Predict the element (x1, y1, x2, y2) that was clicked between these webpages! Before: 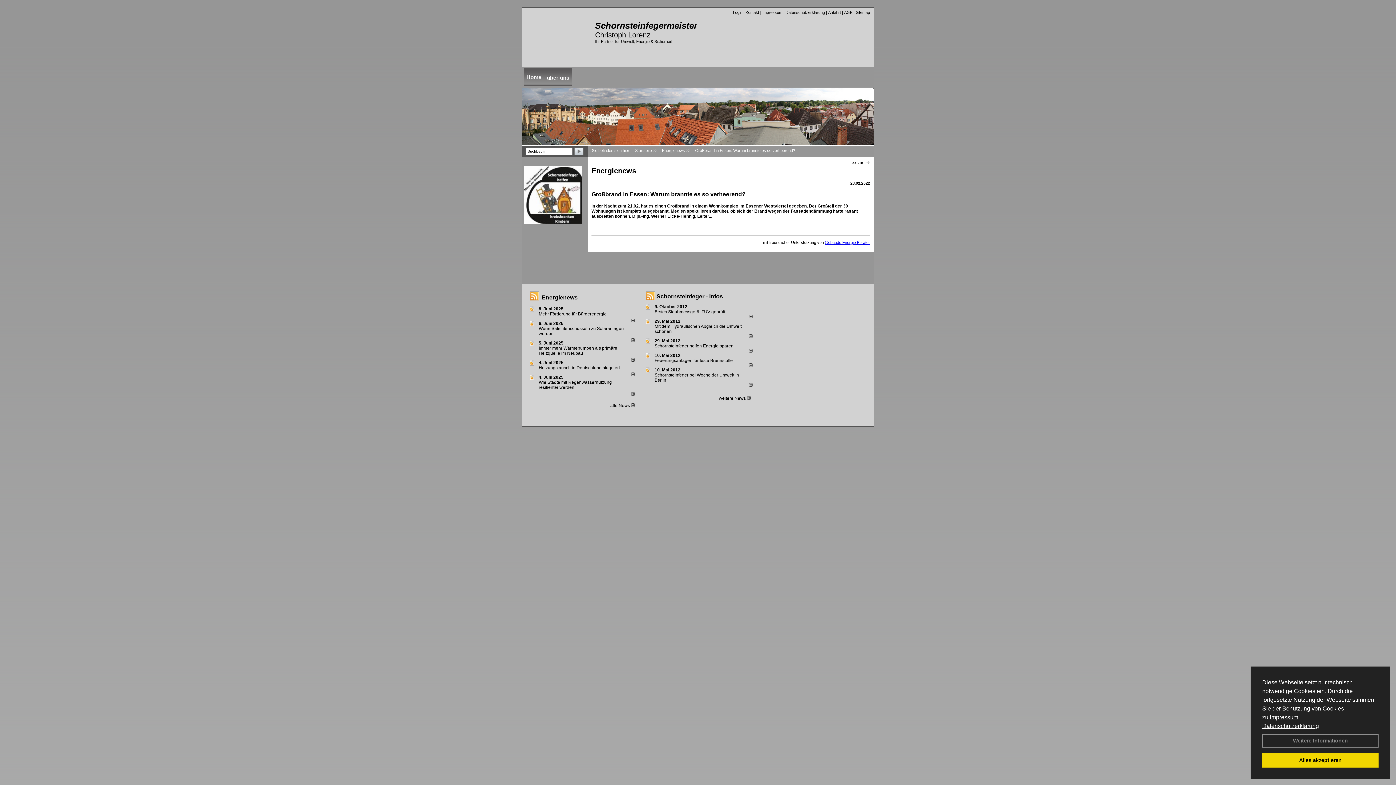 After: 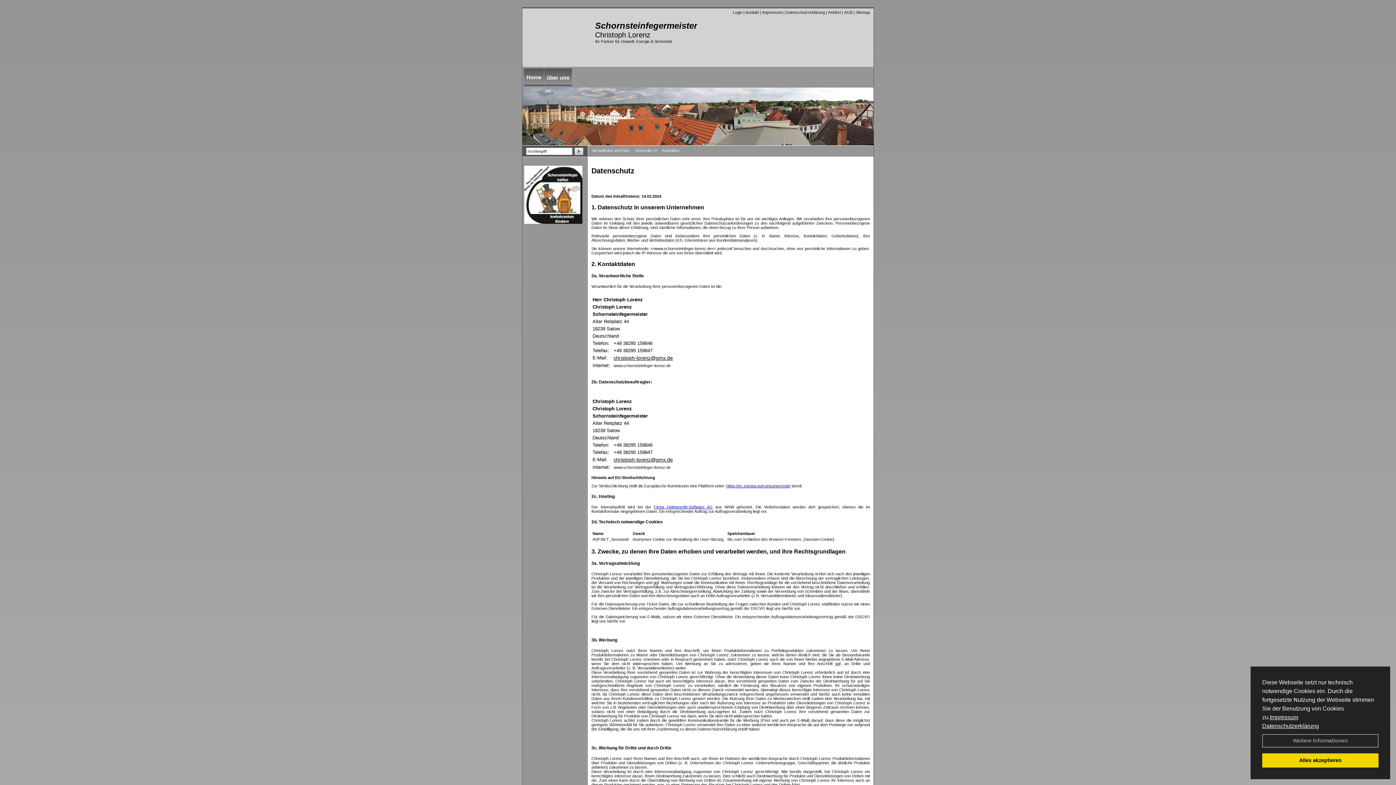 Action: bbox: (785, 10, 825, 14) label: Datenschutzerklärung